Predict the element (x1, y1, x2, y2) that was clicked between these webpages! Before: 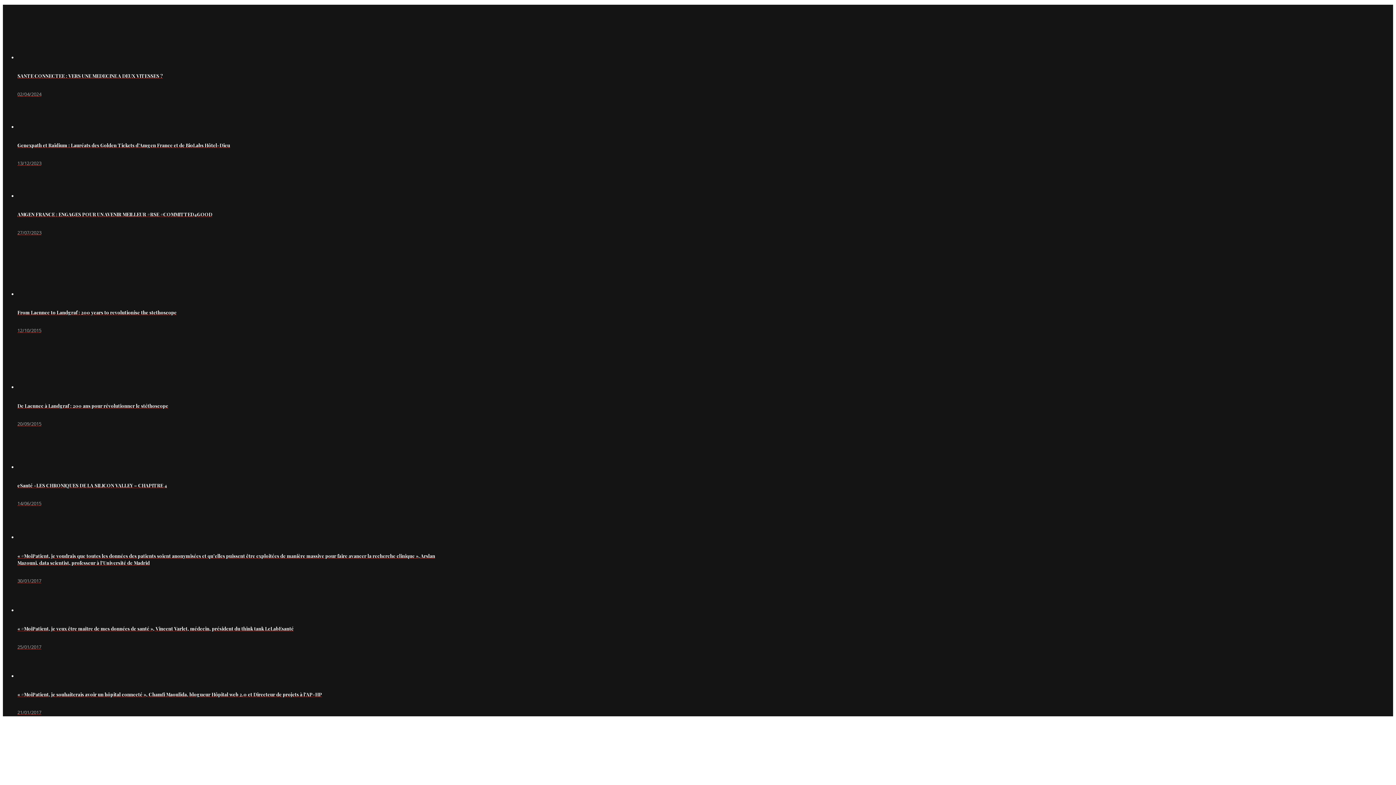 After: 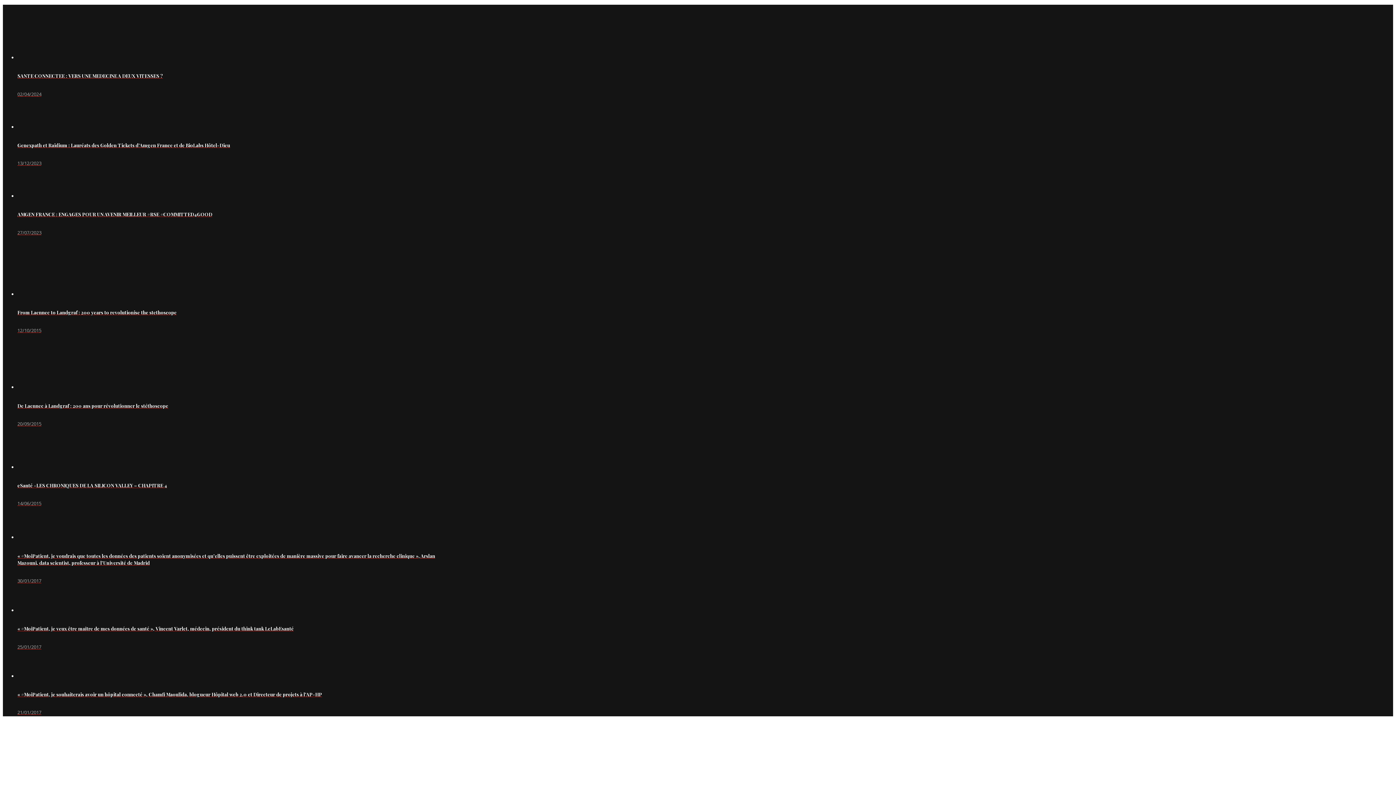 Action: label: AMGEN FRANCE : ENGAGES POUR UN AVENIR MEILLEUR #RSE #COMMITTED4GOOD
27/07/2023 bbox: (17, 167, 439, 236)